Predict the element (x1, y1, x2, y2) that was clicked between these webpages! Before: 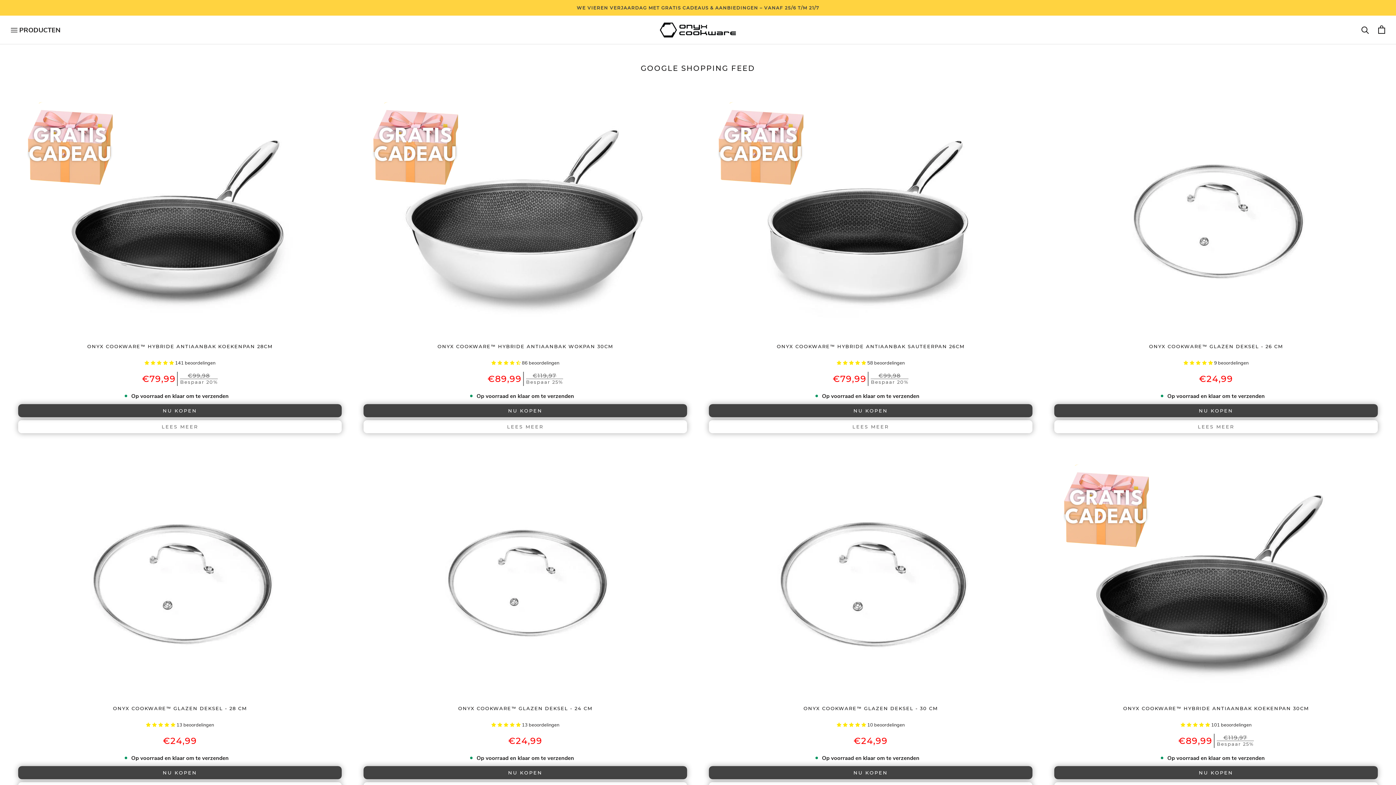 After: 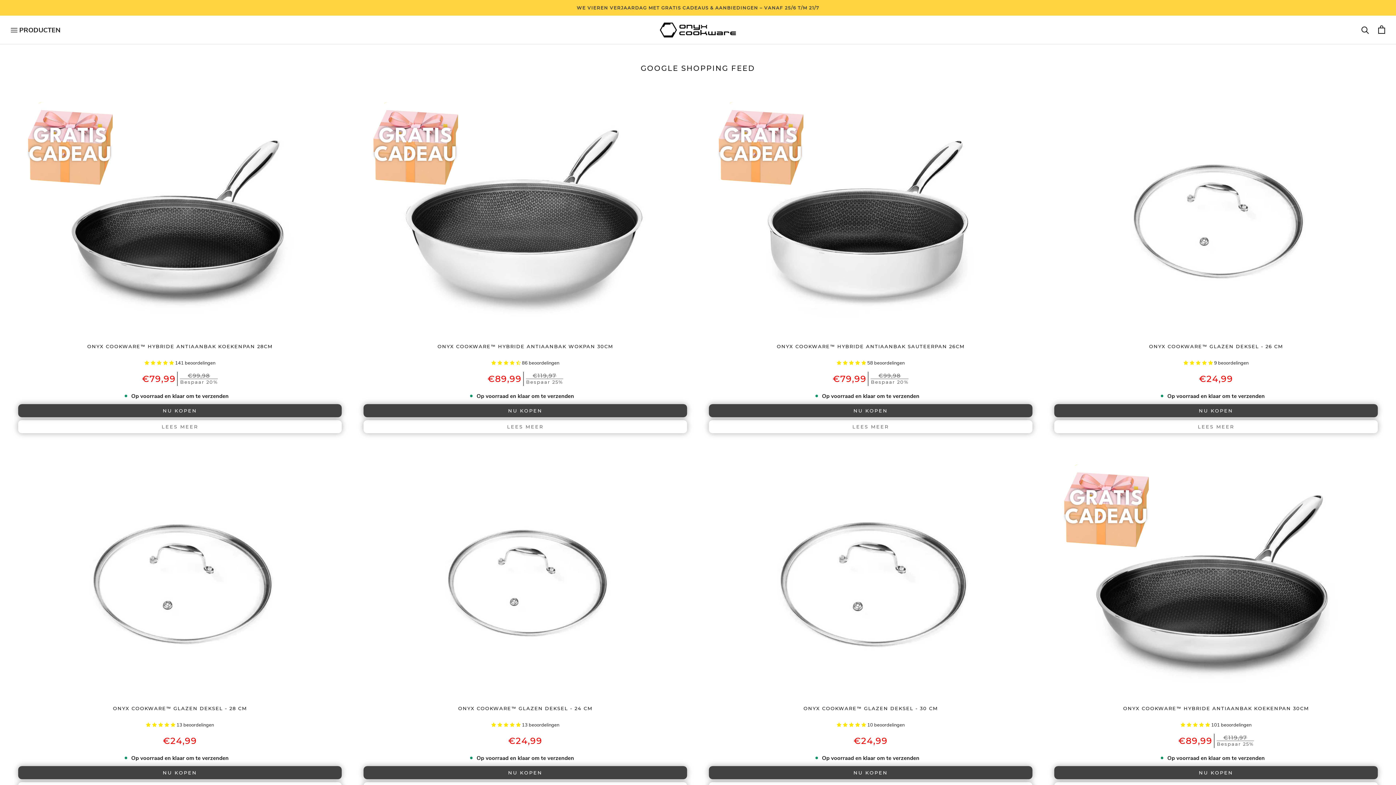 Action: label: 4.92 stars bbox: (144, 359, 175, 366)